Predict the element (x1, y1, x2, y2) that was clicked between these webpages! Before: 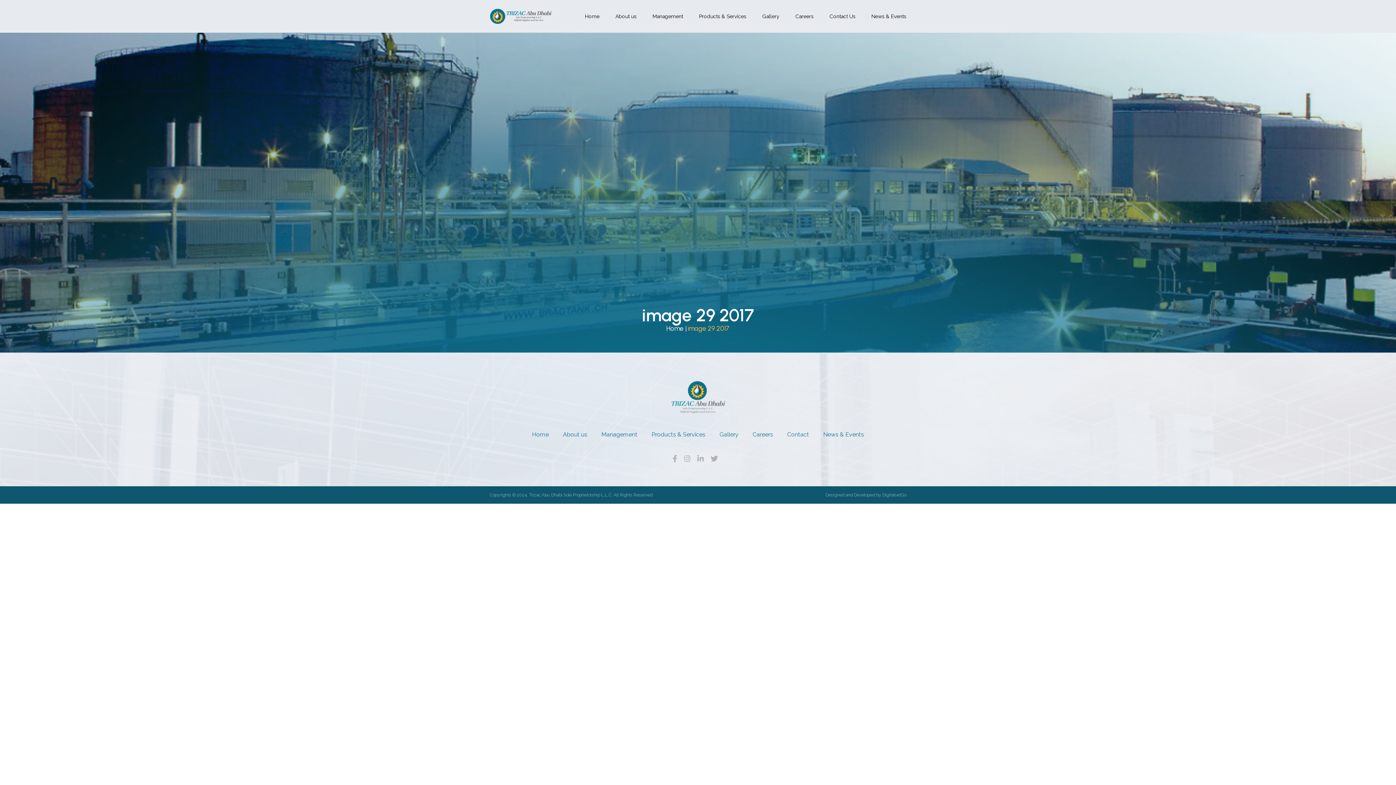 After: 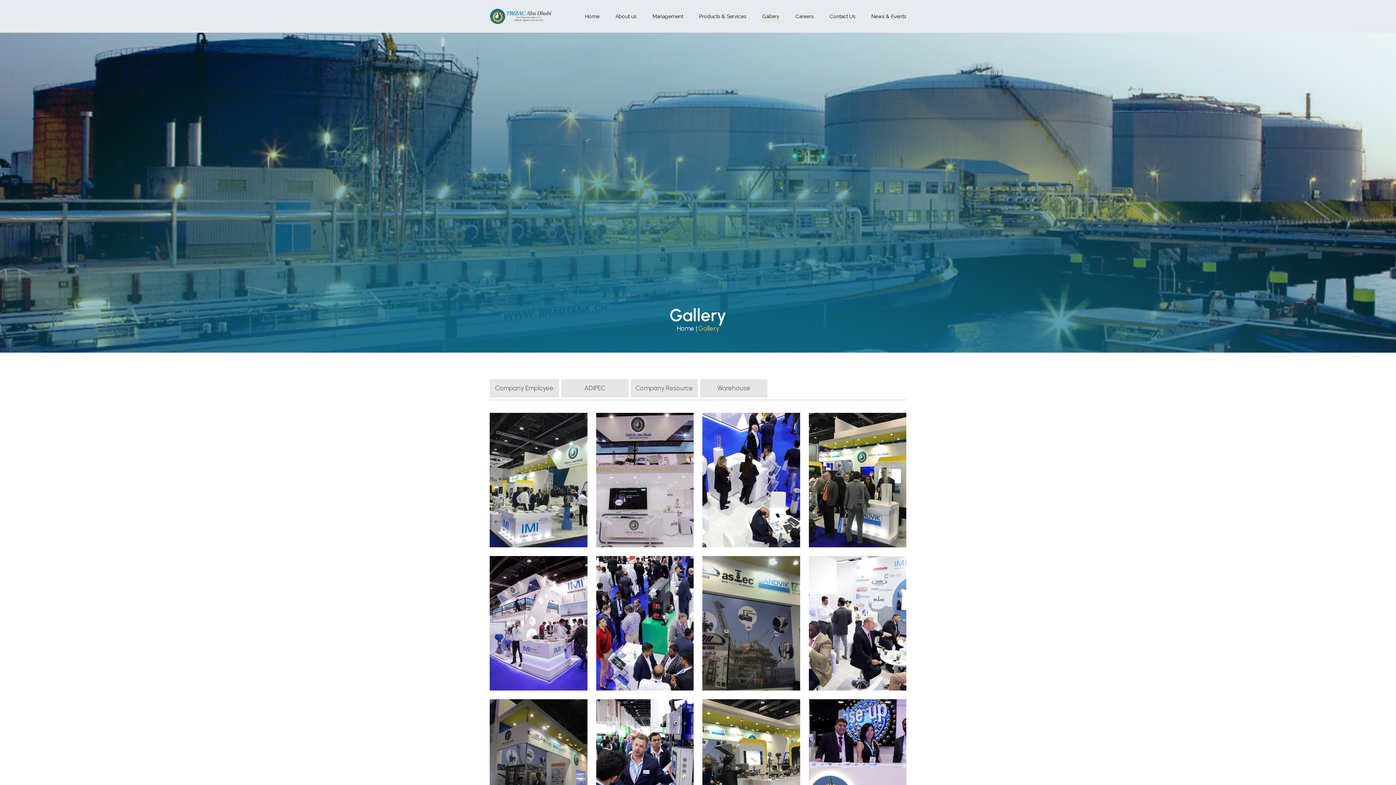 Action: bbox: (762, 13, 779, 21) label: Gallery